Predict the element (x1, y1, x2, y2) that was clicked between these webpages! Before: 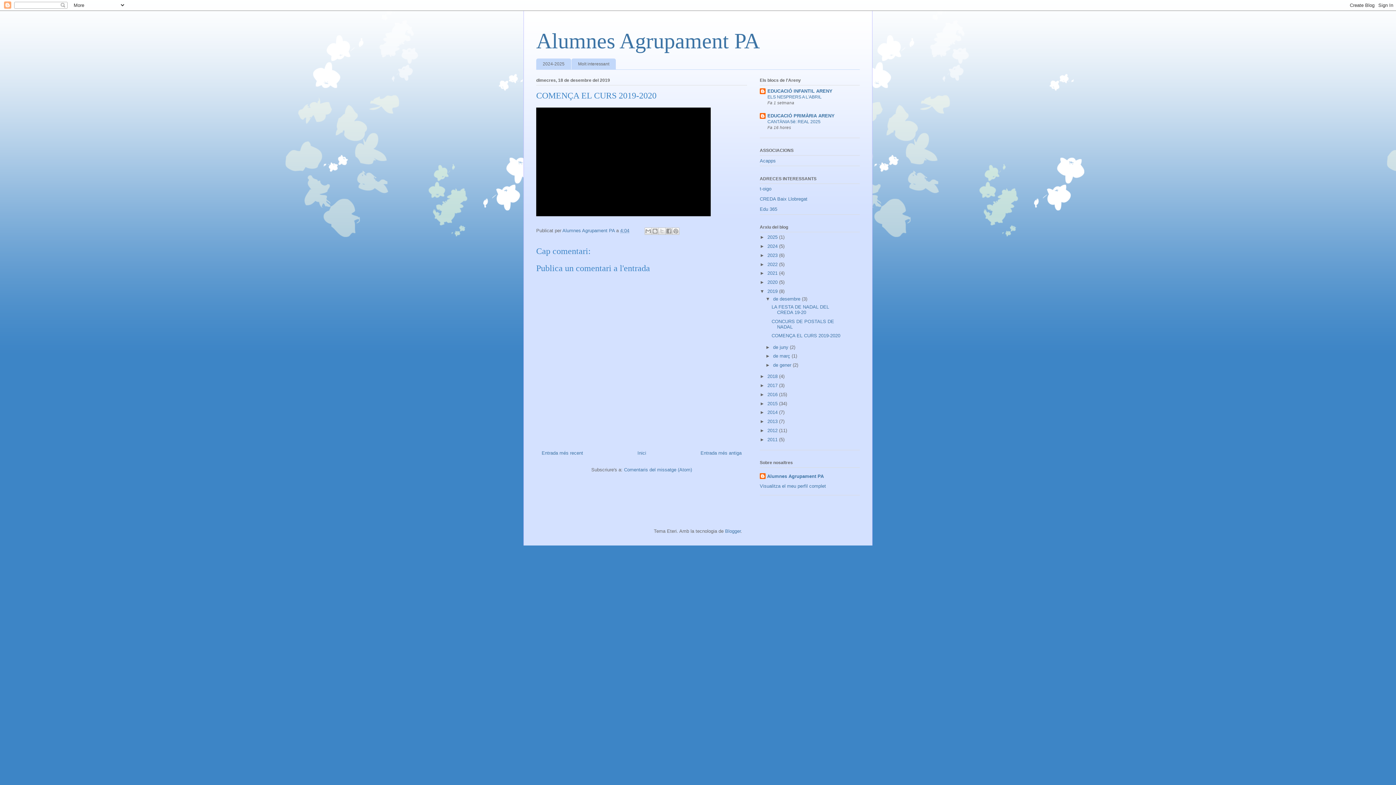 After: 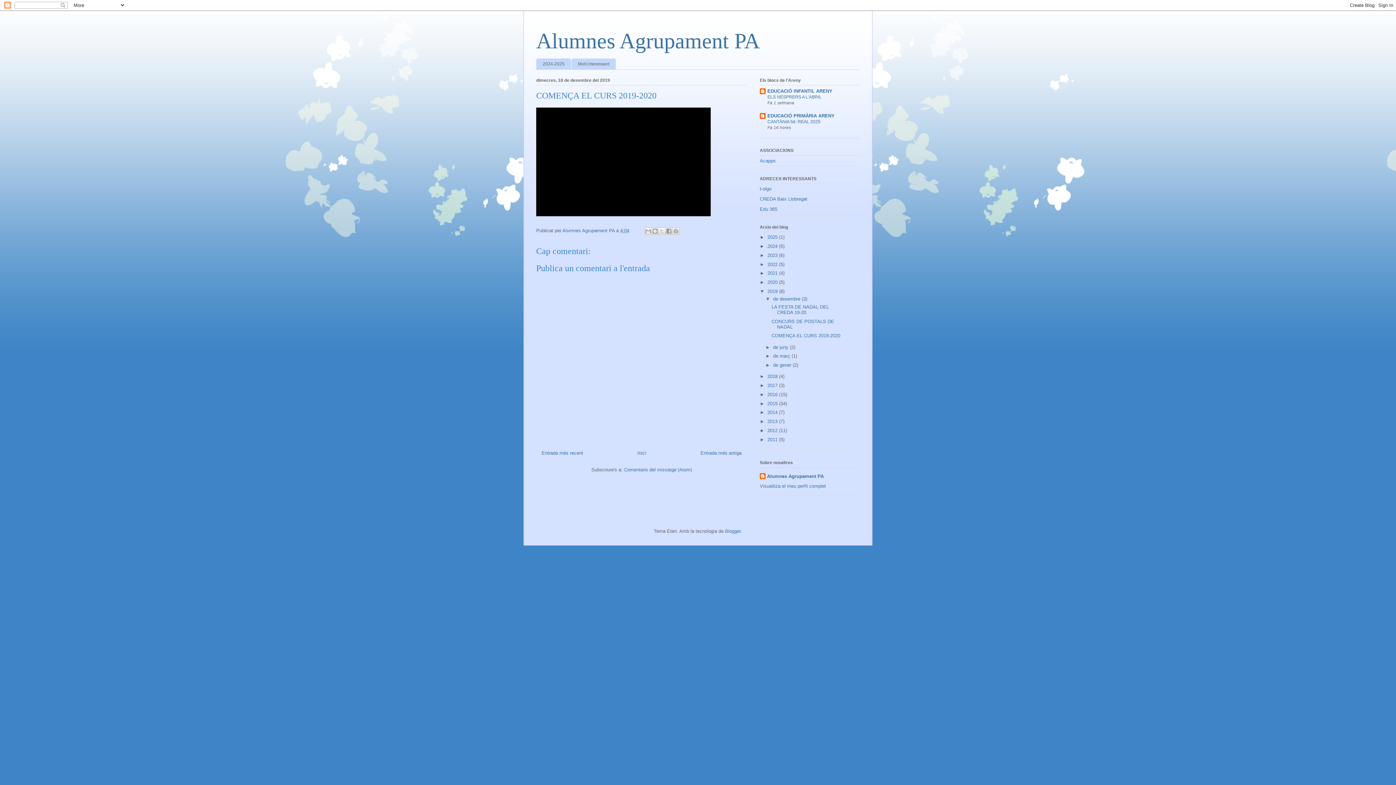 Action: bbox: (620, 228, 629, 233) label: 4:04